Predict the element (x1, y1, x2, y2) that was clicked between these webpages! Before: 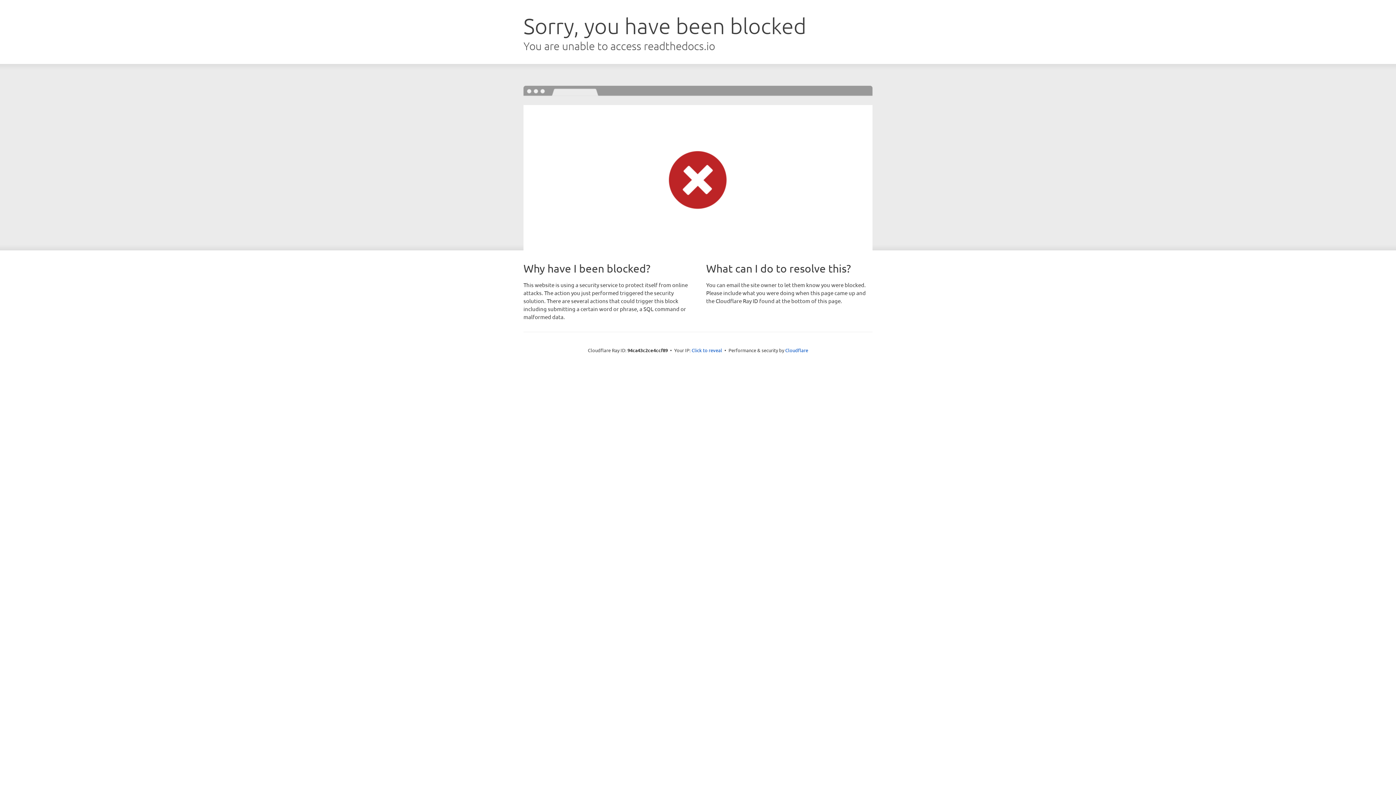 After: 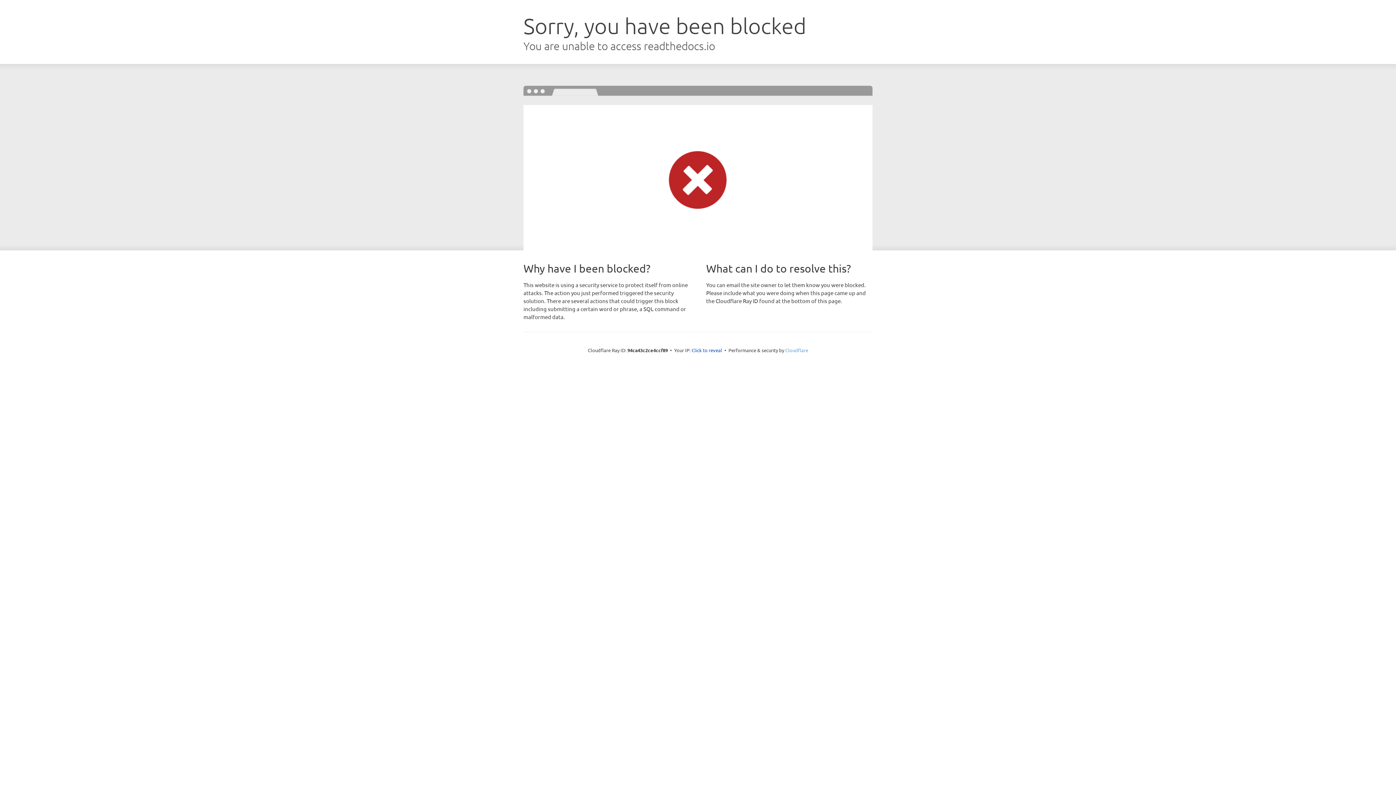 Action: label: Cloudflare bbox: (785, 347, 808, 353)